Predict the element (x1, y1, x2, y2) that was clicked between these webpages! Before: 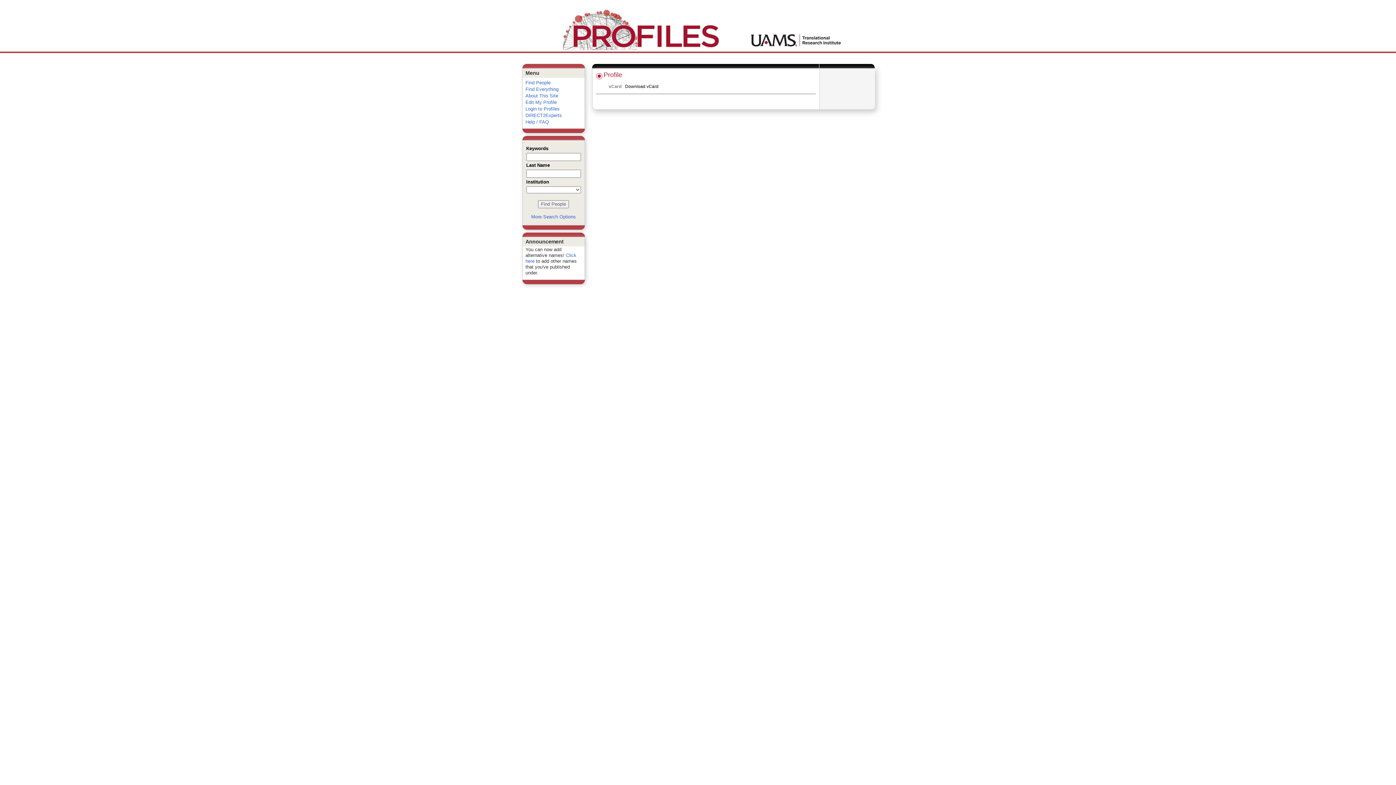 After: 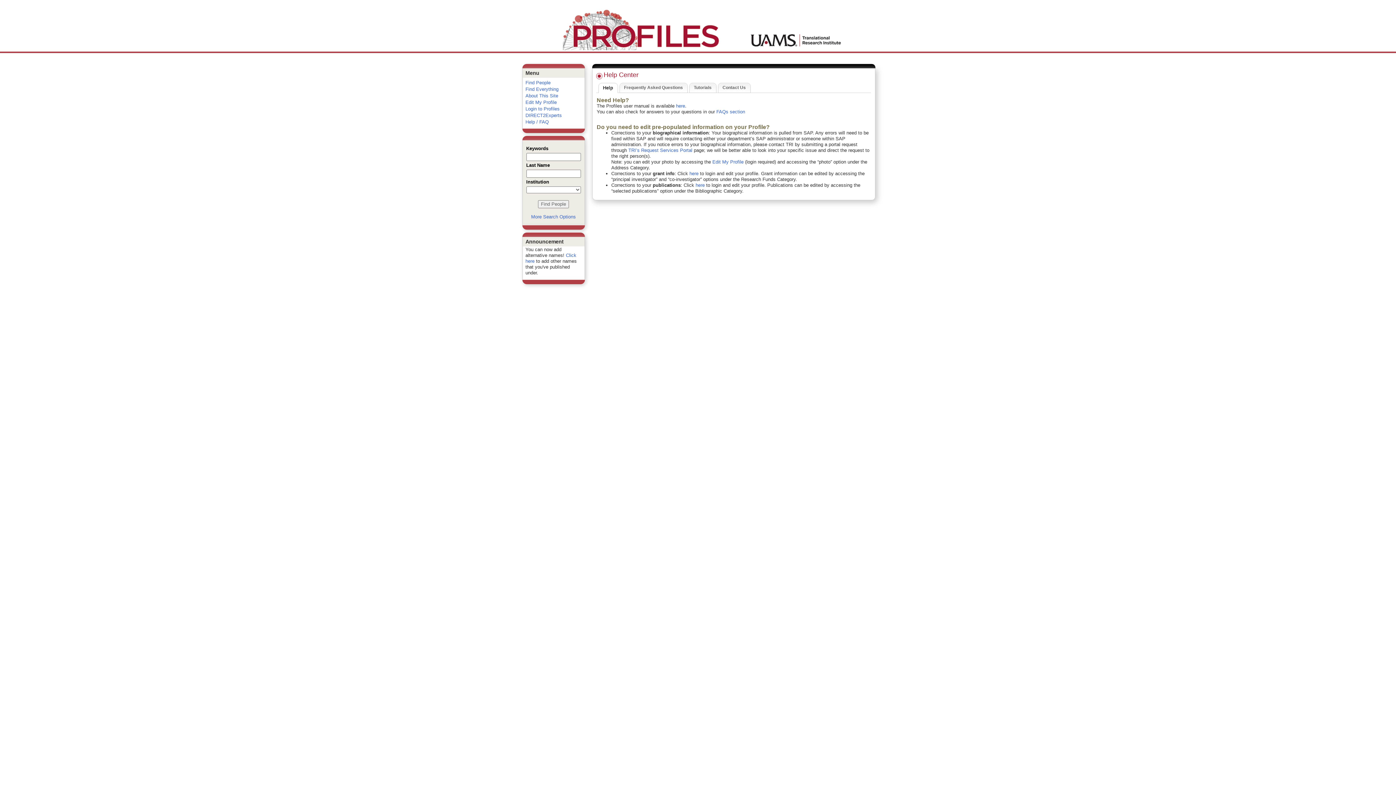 Action: label: Help / FAQ bbox: (525, 119, 548, 124)